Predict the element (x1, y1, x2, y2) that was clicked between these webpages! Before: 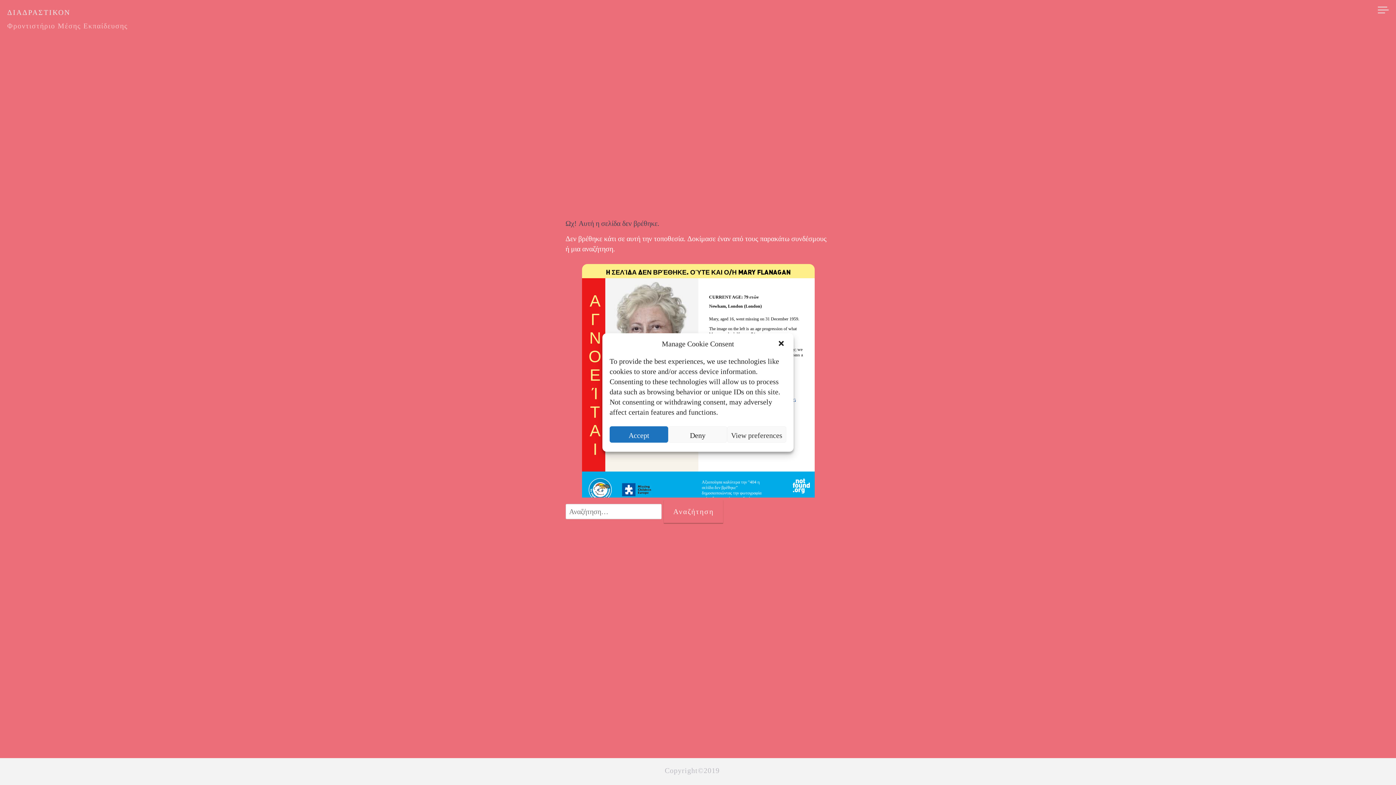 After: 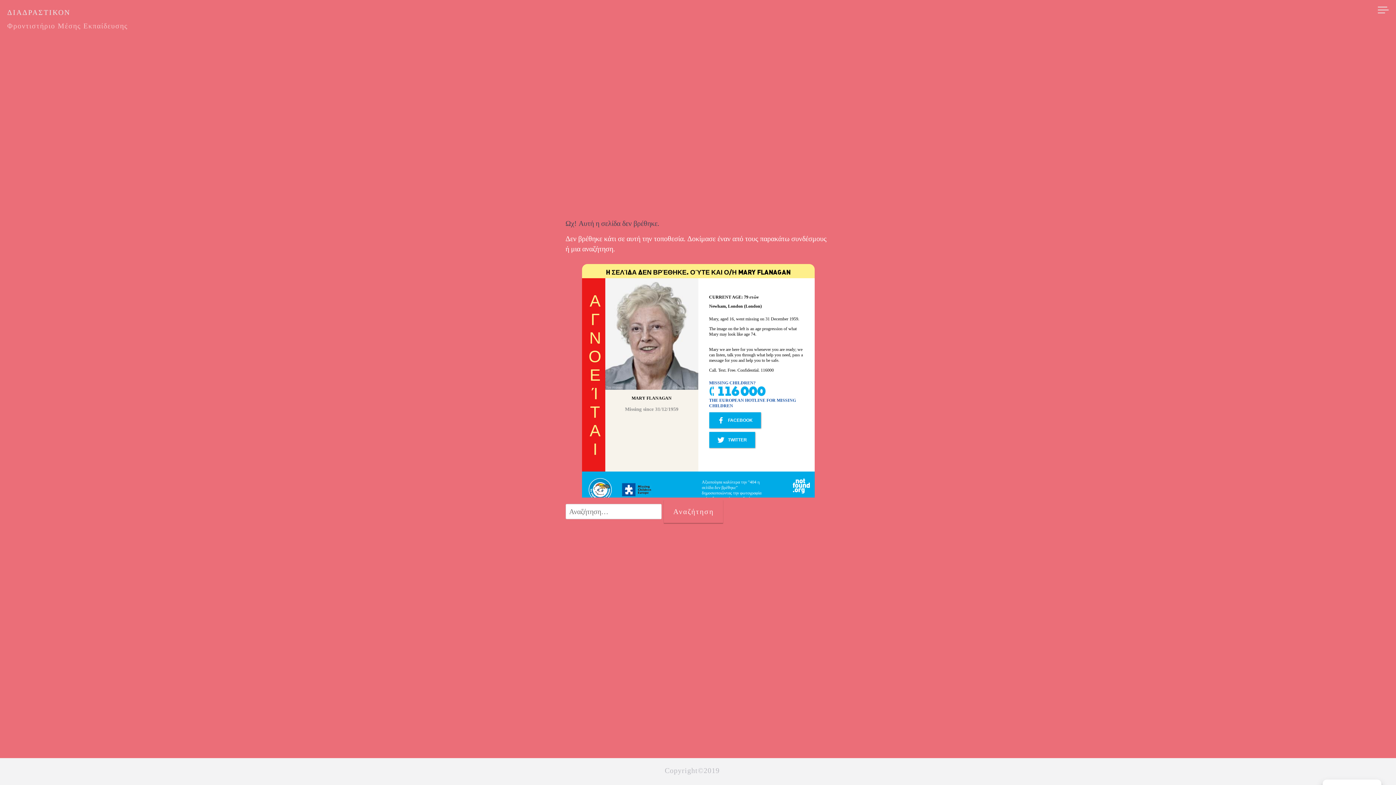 Action: label: Deny bbox: (668, 426, 727, 442)